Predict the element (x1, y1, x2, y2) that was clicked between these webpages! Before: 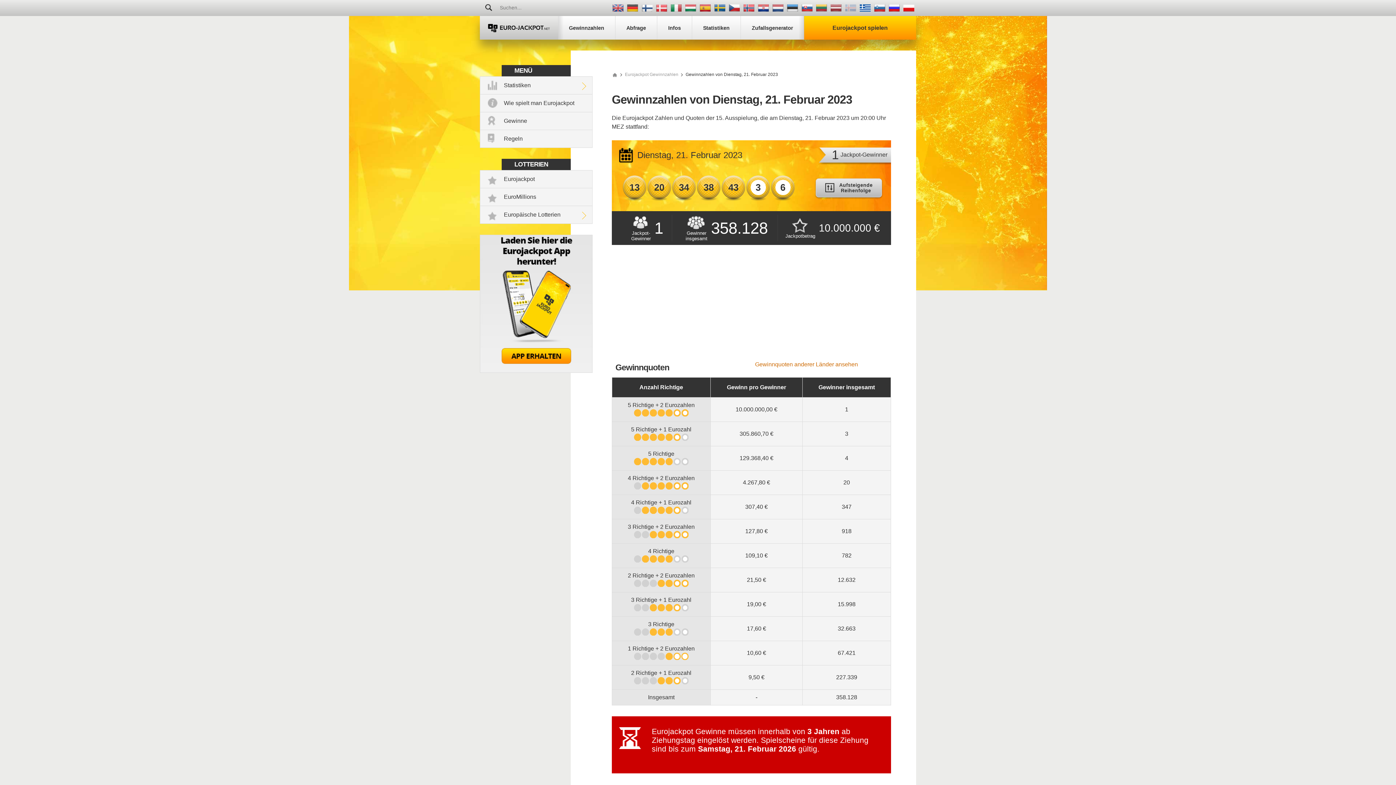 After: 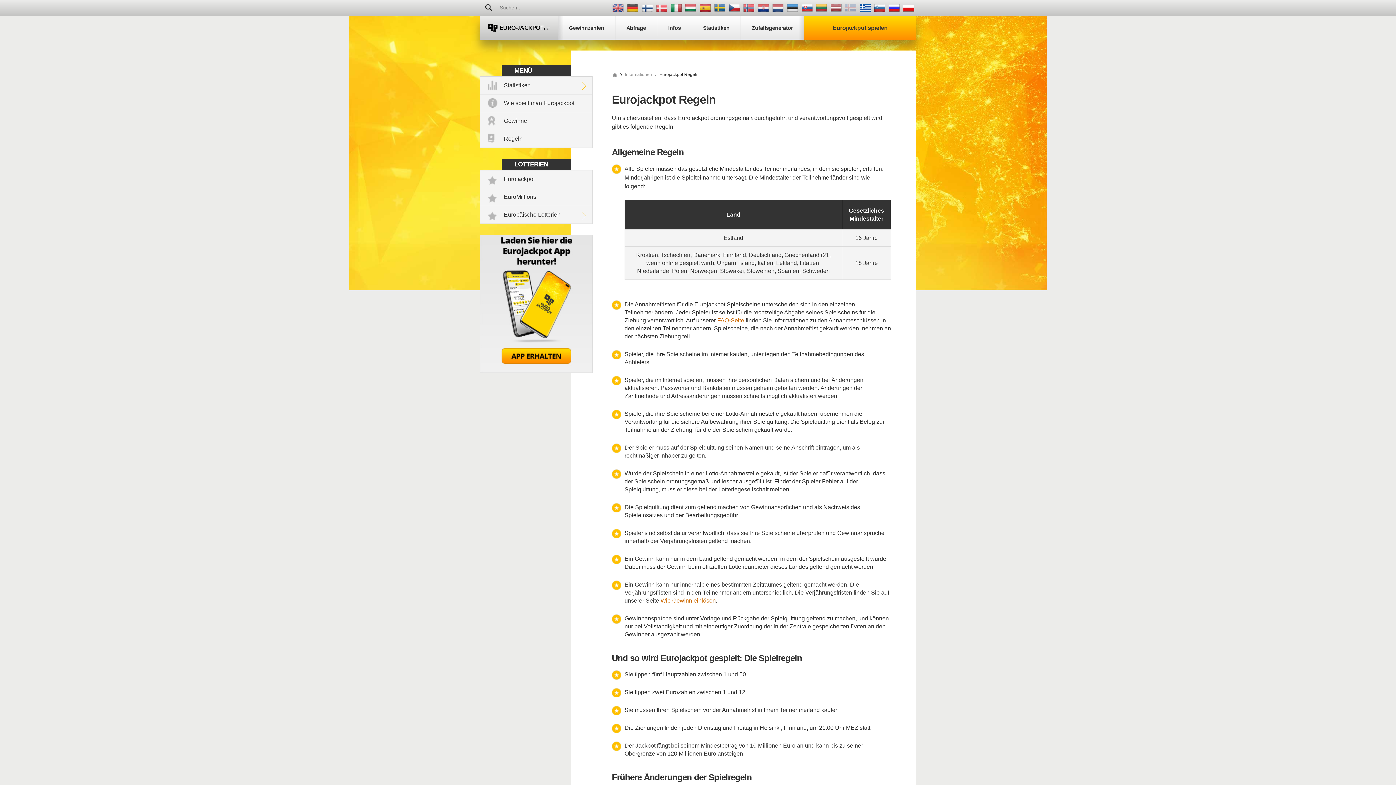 Action: bbox: (480, 130, 592, 148) label: Regeln